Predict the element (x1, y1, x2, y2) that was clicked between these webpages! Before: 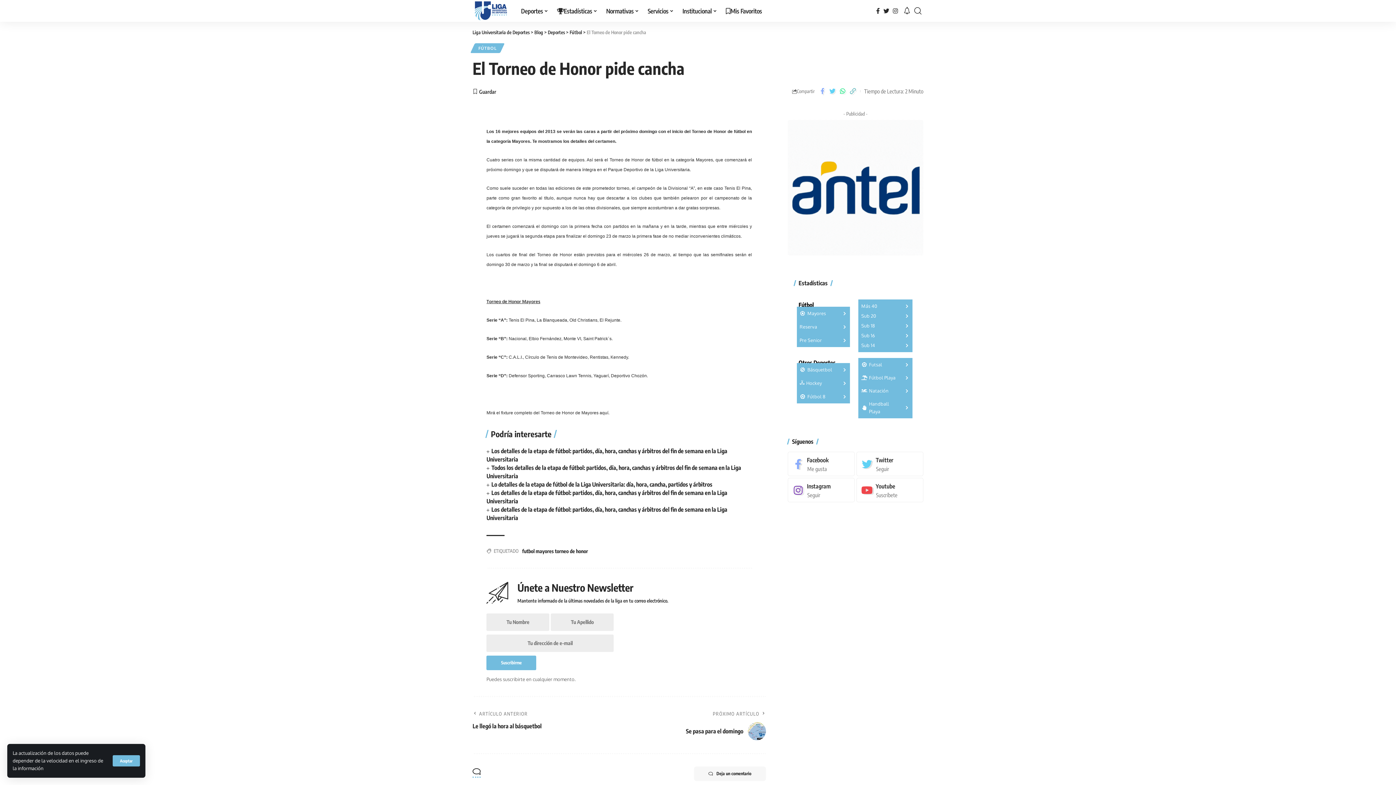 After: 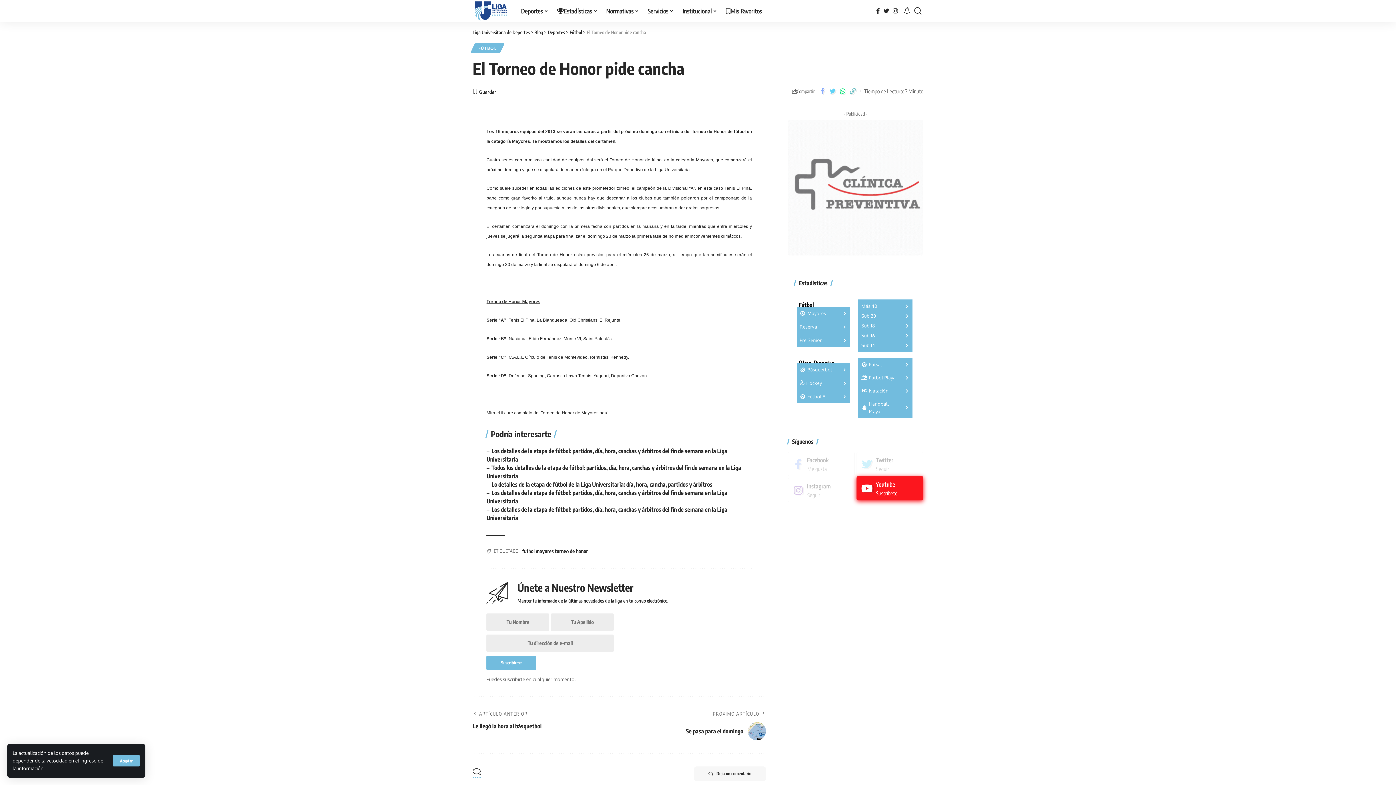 Action: label: Youtube bbox: (856, 478, 923, 502)